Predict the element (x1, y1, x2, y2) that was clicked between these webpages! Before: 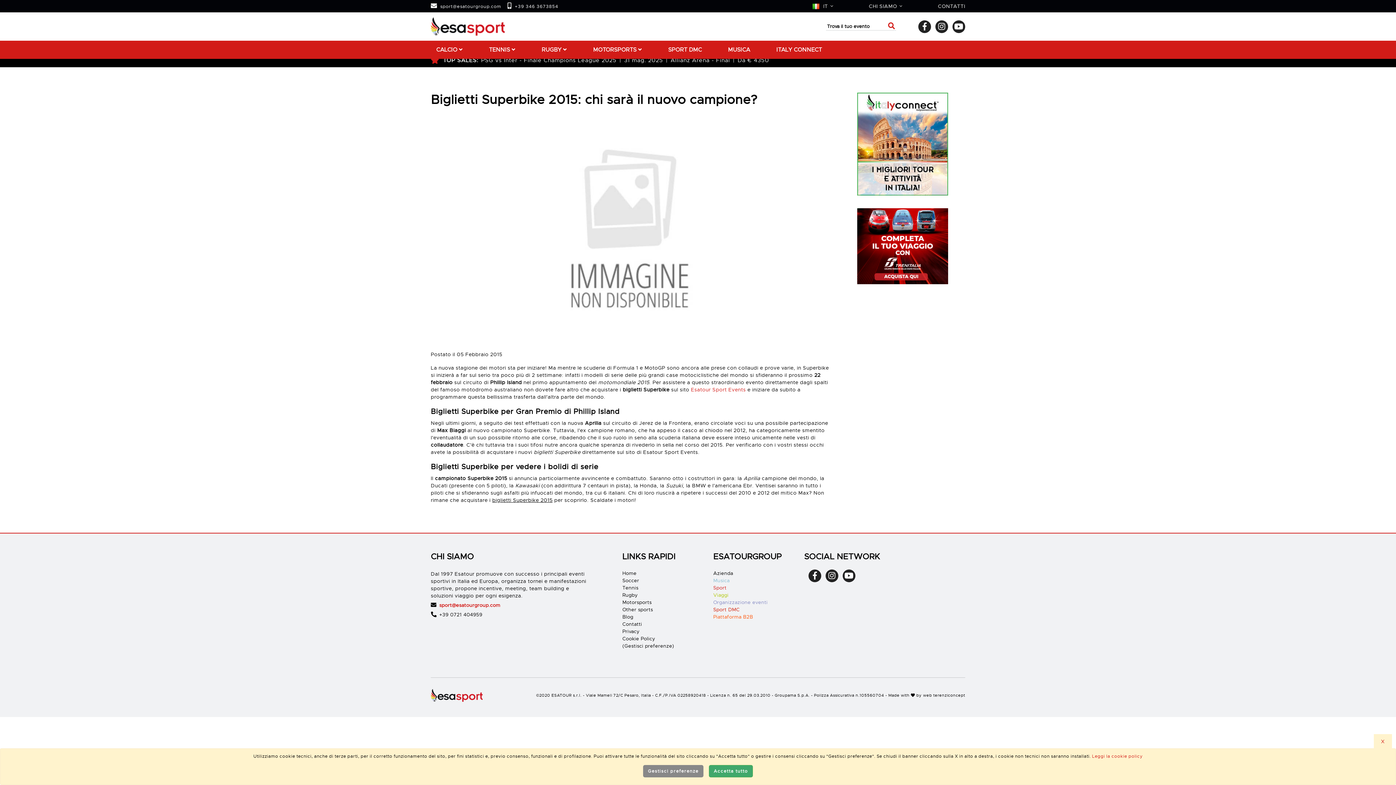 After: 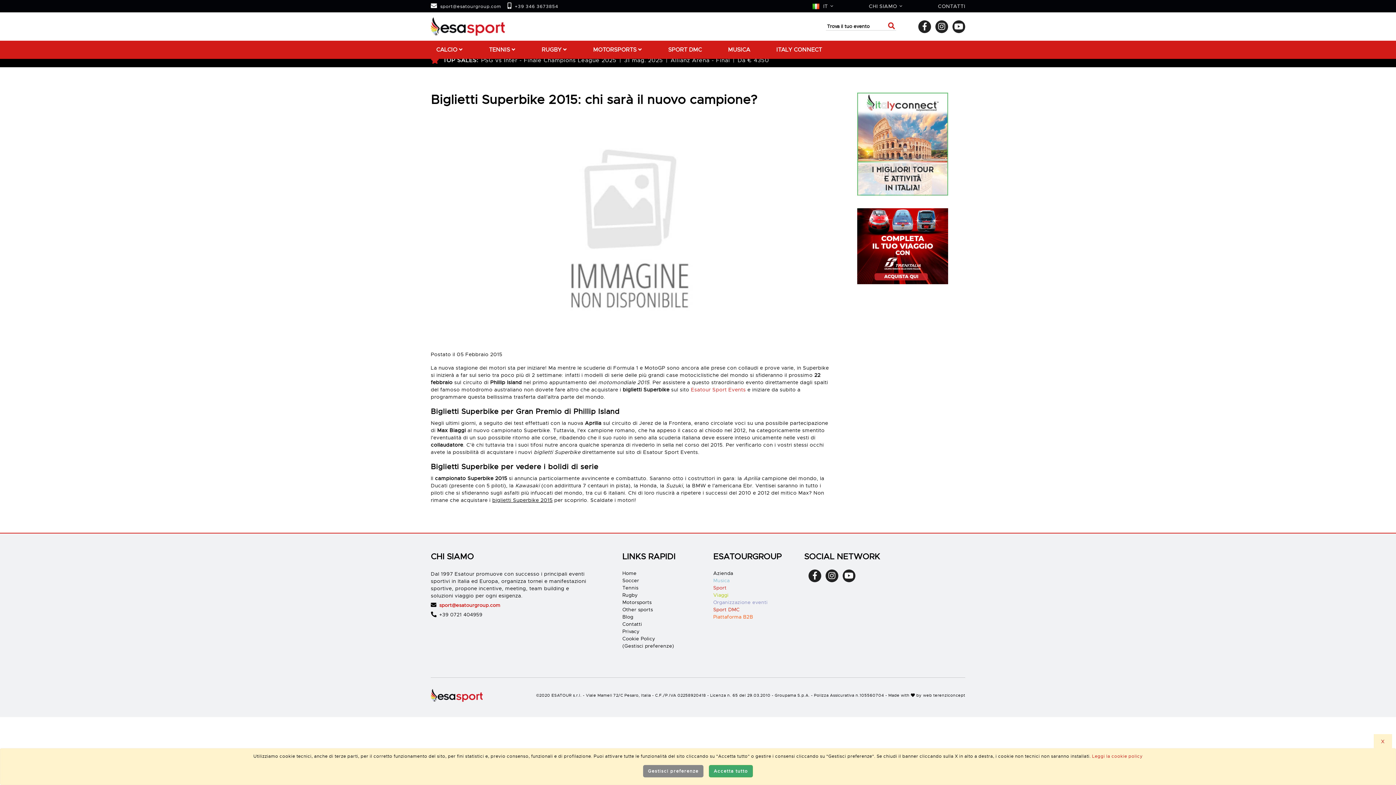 Action: bbox: (840, 92, 965, 195)